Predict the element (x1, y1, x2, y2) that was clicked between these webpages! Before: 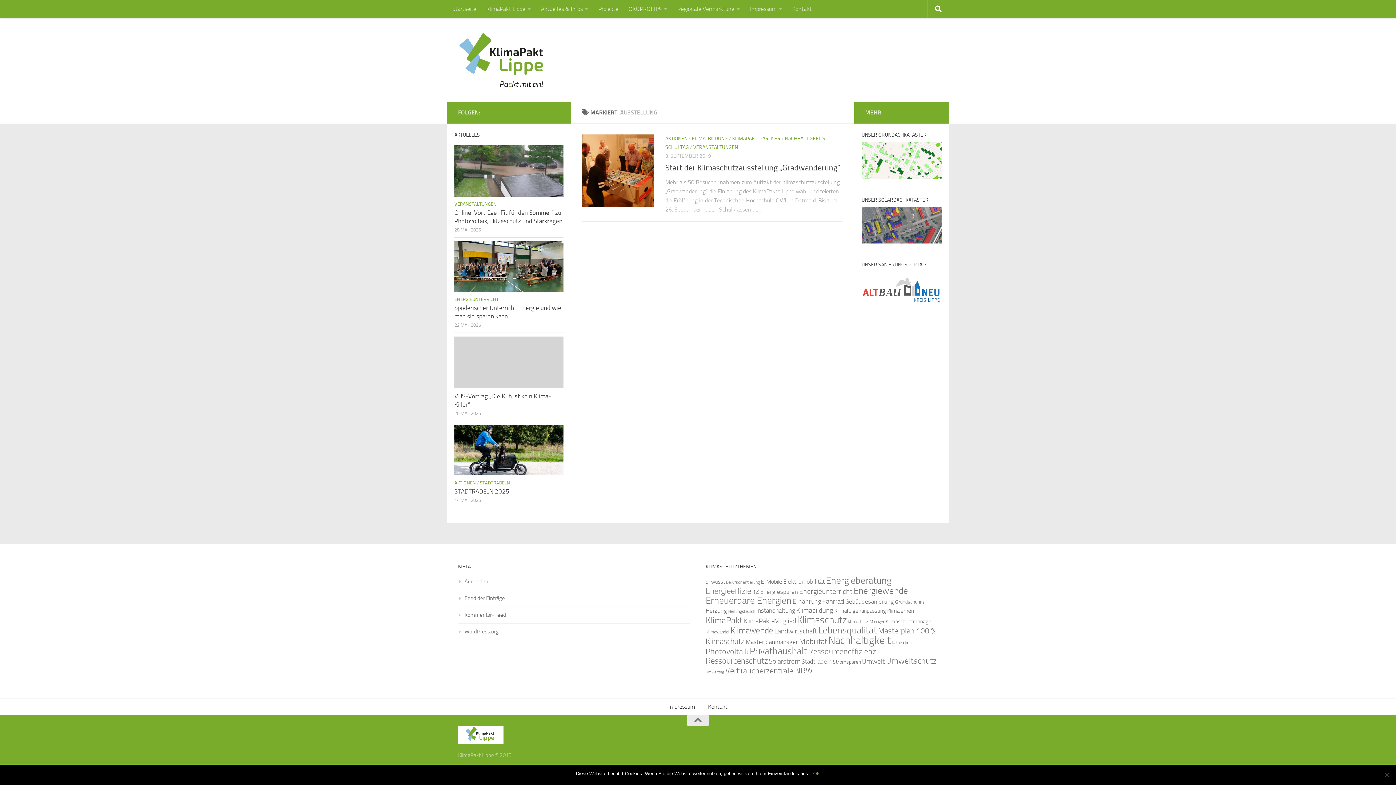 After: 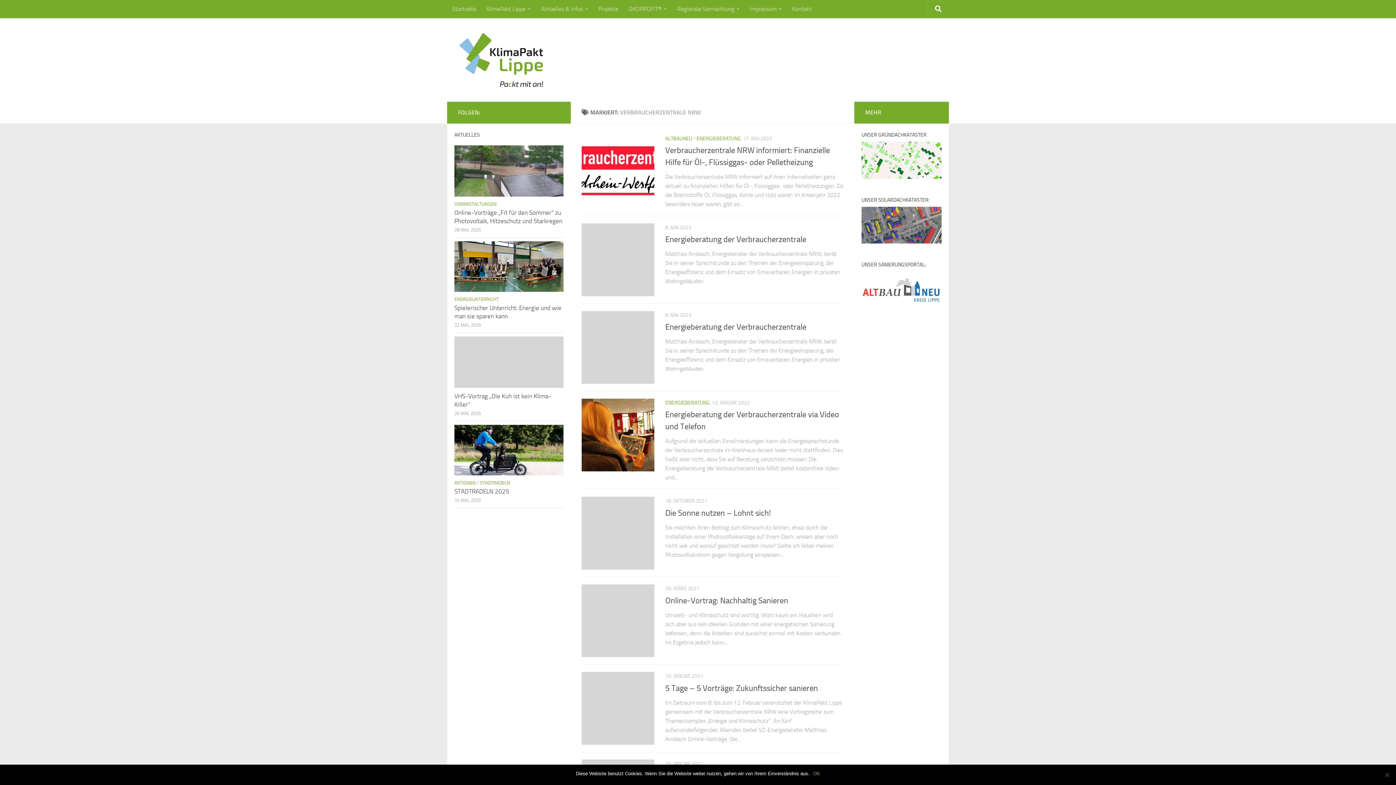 Action: label: Verbraucherzentrale NRW (36 Einträge) bbox: (725, 666, 812, 675)